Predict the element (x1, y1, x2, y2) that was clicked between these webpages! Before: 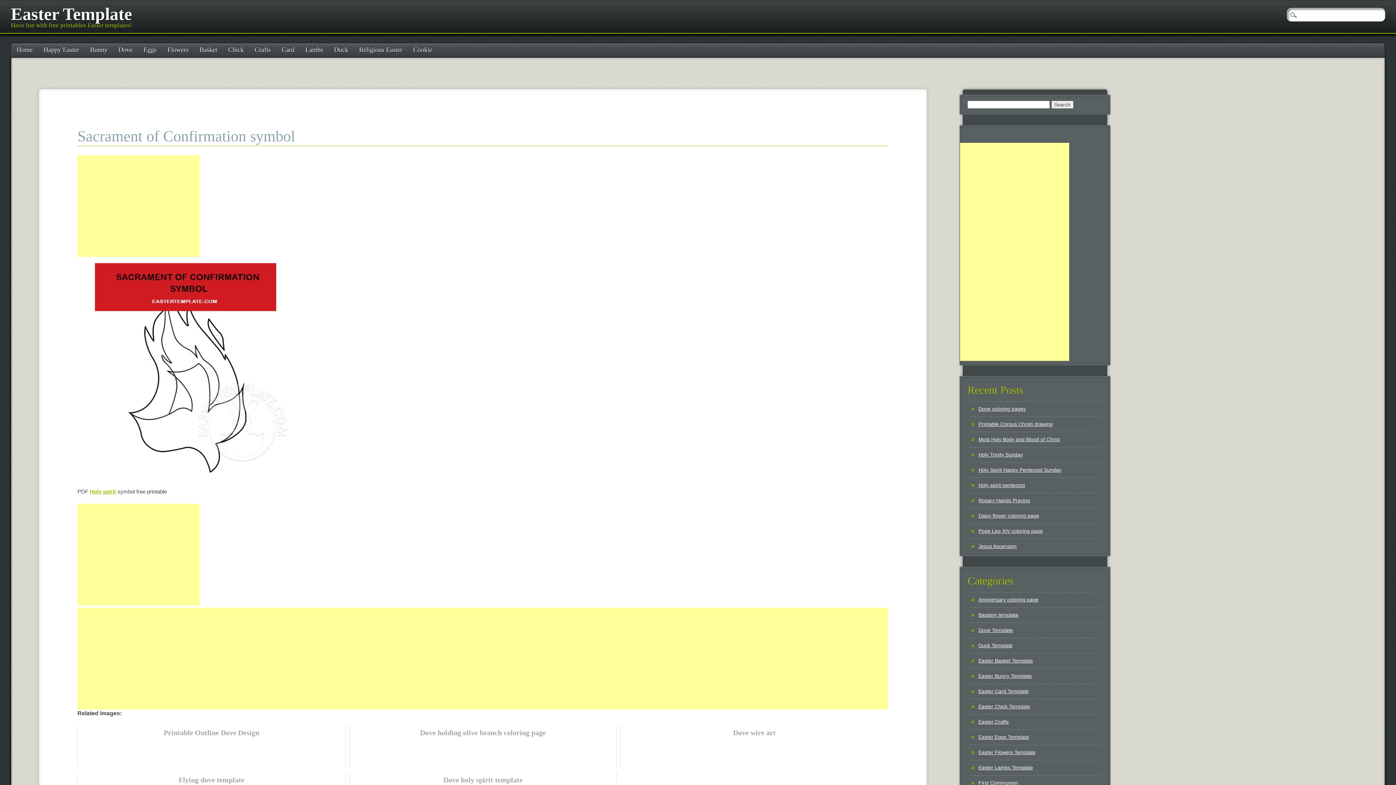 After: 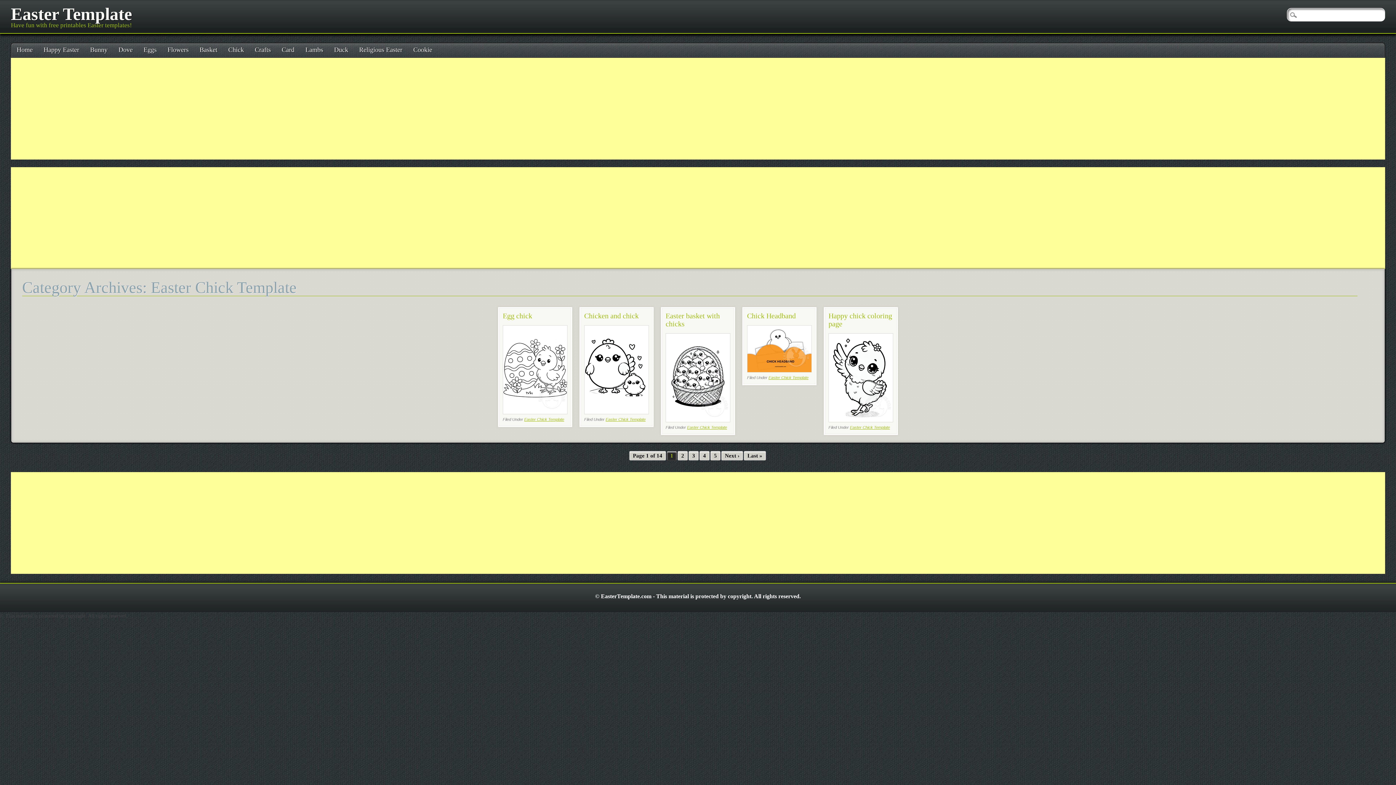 Action: label: Chick bbox: (222, 43, 249, 57)